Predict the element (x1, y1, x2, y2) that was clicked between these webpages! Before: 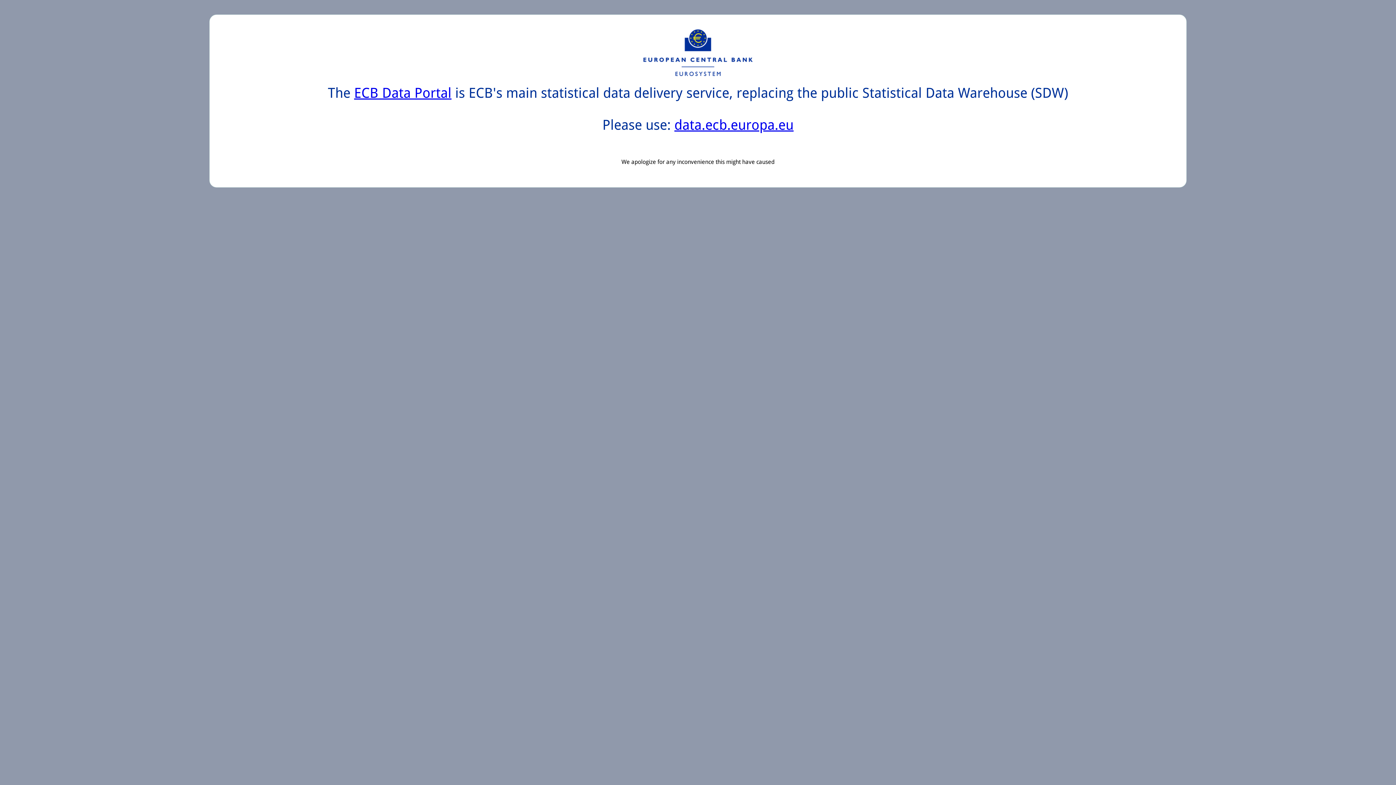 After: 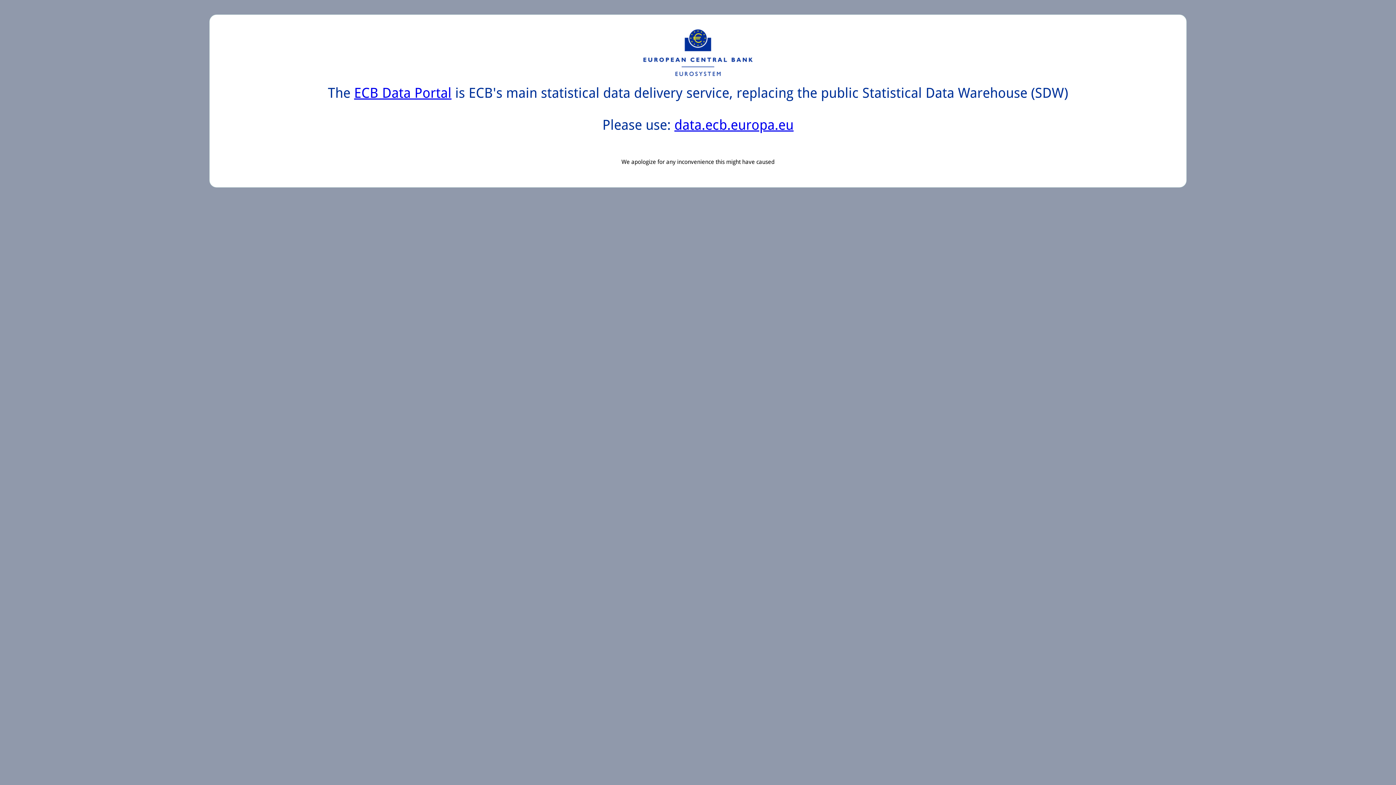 Action: label: ECB Data Portal bbox: (354, 85, 451, 101)